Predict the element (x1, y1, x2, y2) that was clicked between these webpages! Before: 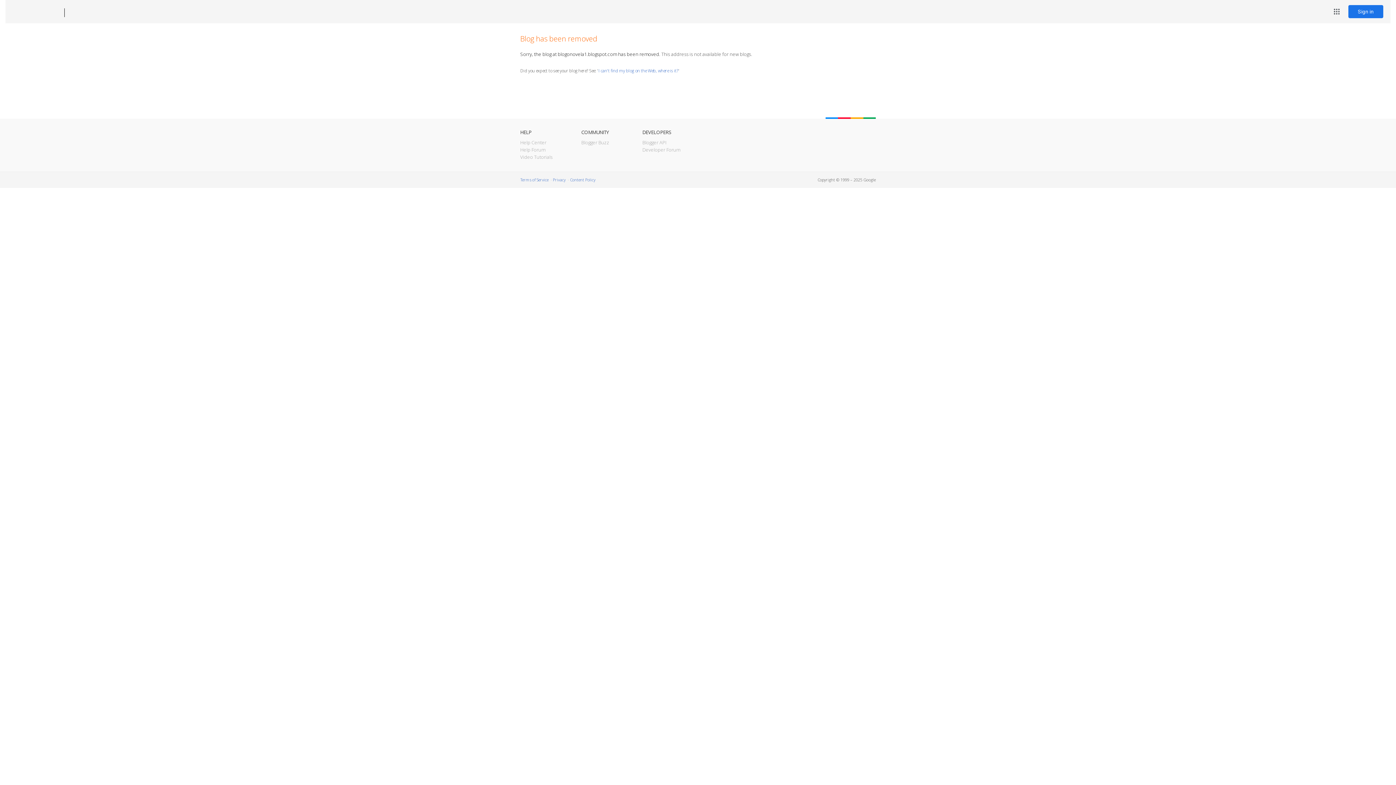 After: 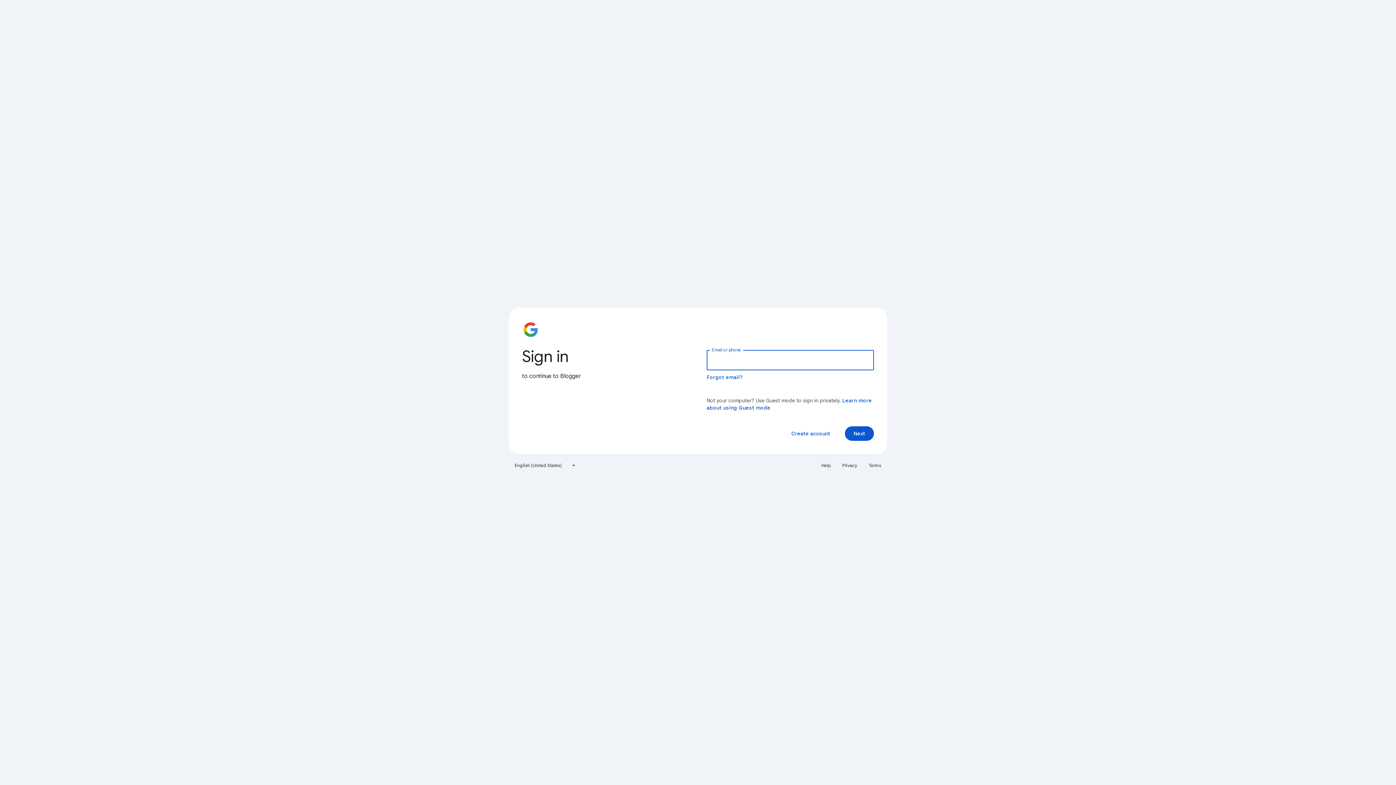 Action: bbox: (1348, 5, 1383, 18) label: Sign in